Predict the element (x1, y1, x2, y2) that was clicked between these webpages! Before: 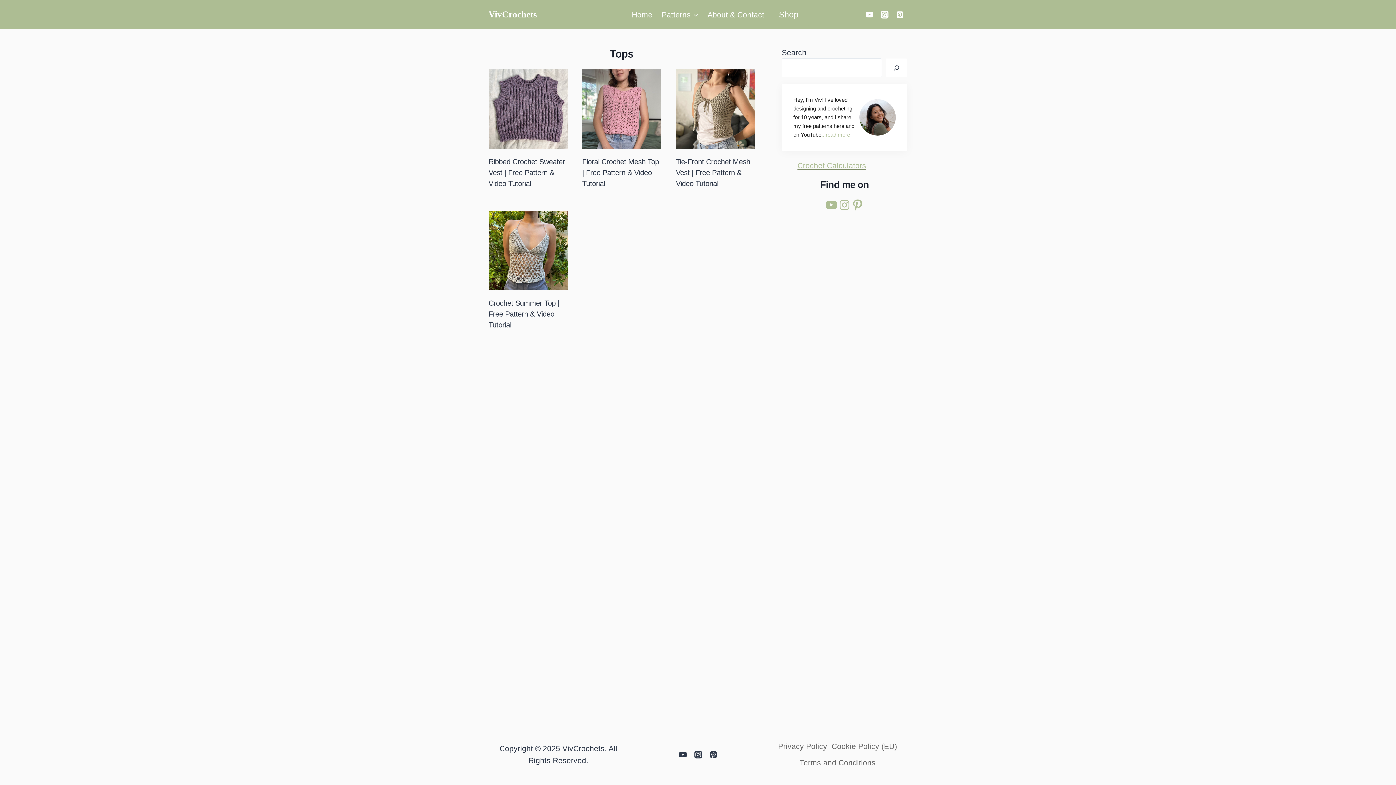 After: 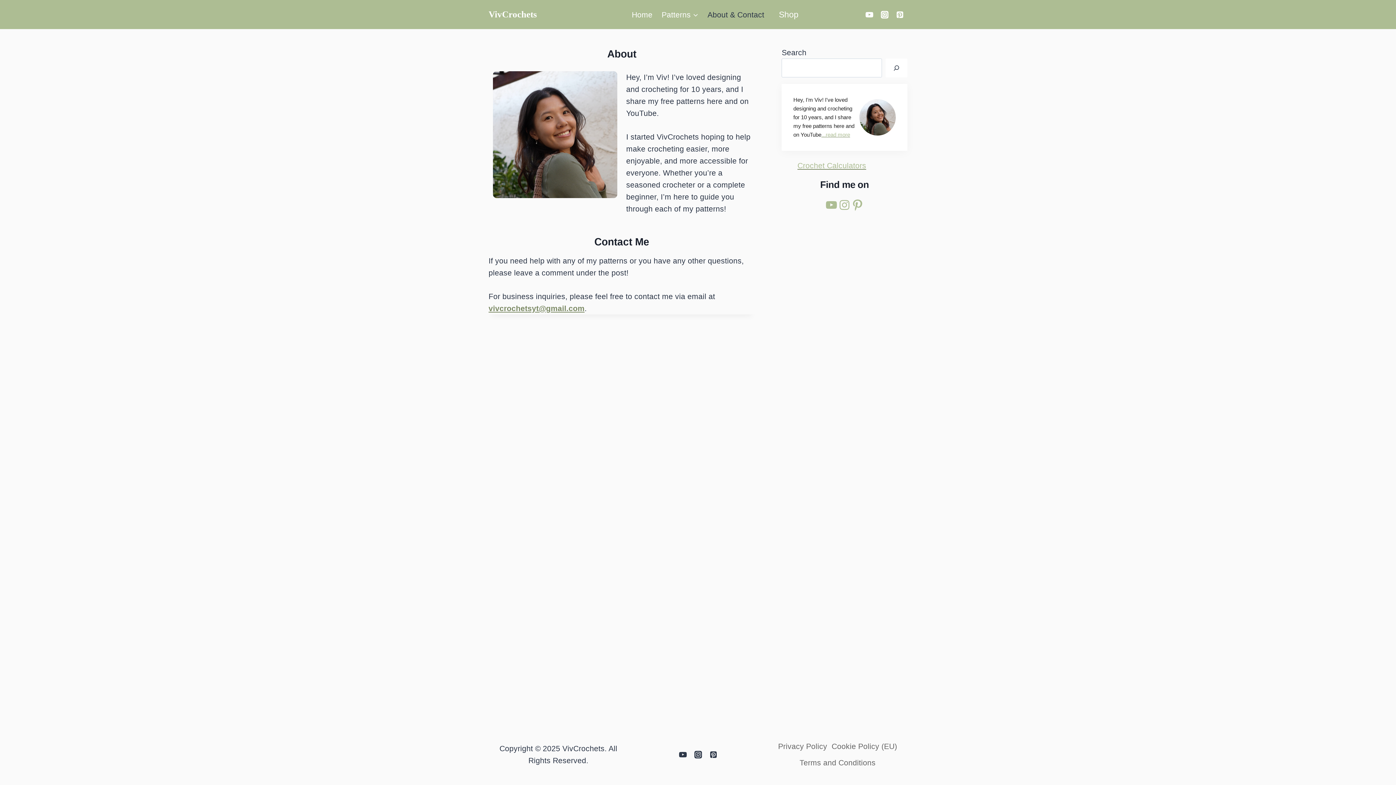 Action: label: About & Contact bbox: (703, 3, 769, 25)